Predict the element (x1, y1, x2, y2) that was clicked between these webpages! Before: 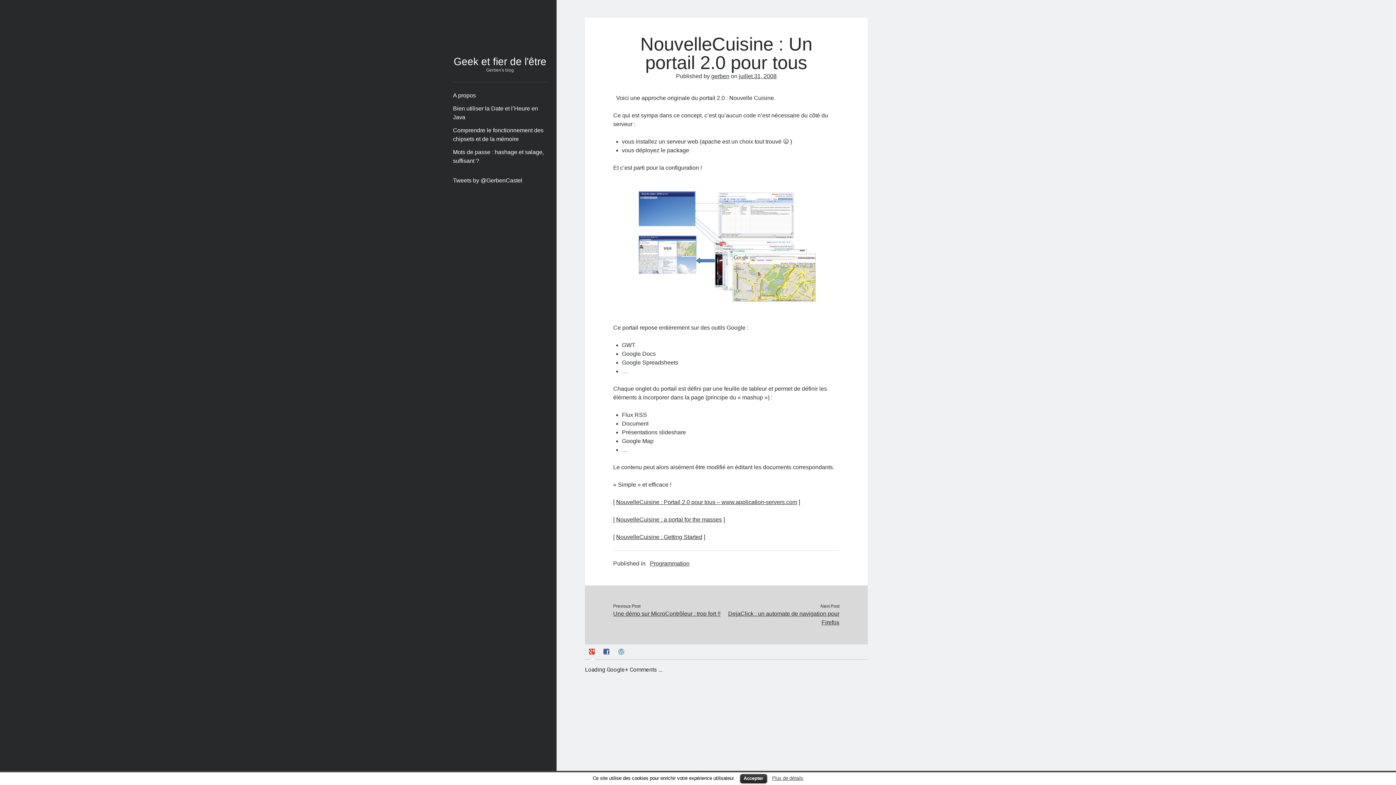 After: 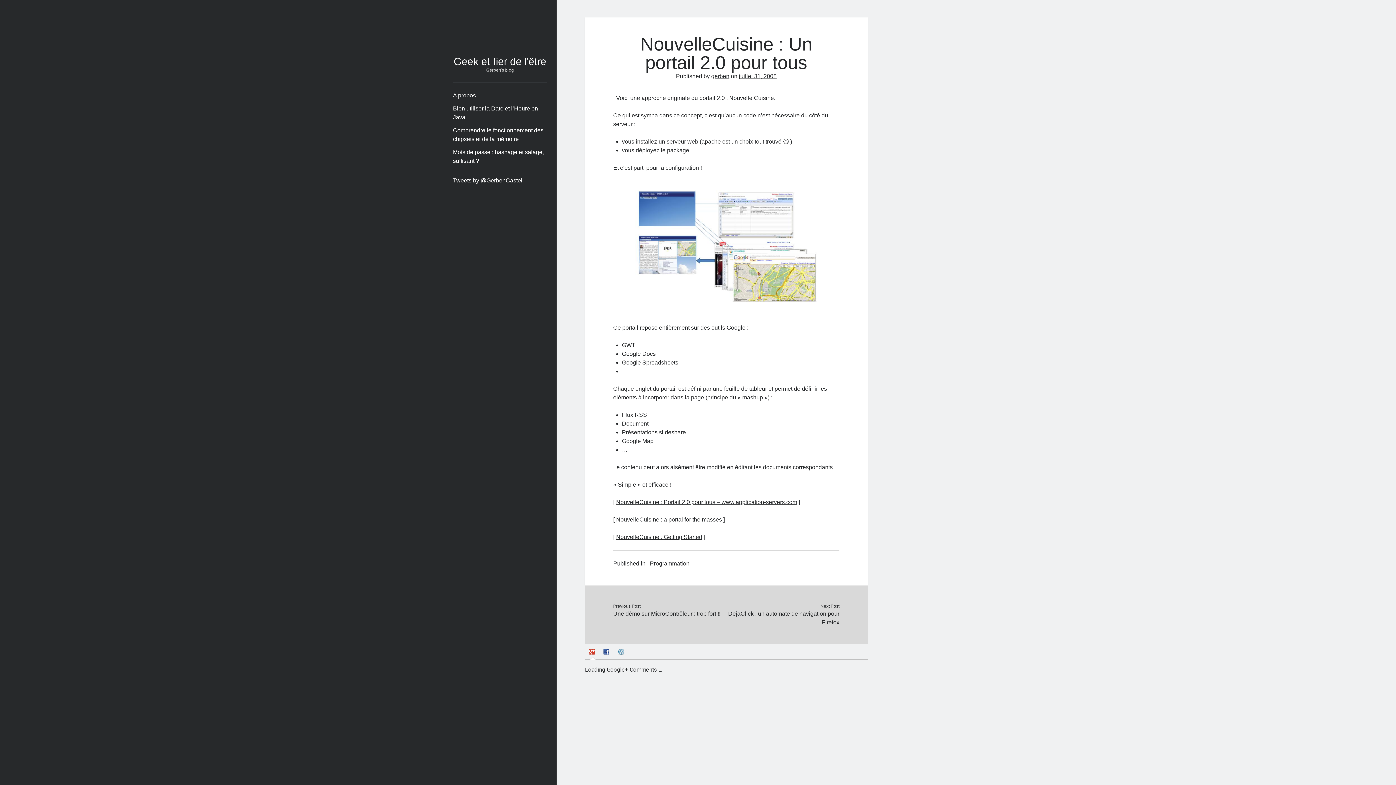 Action: bbox: (740, 774, 767, 783) label: Accepter